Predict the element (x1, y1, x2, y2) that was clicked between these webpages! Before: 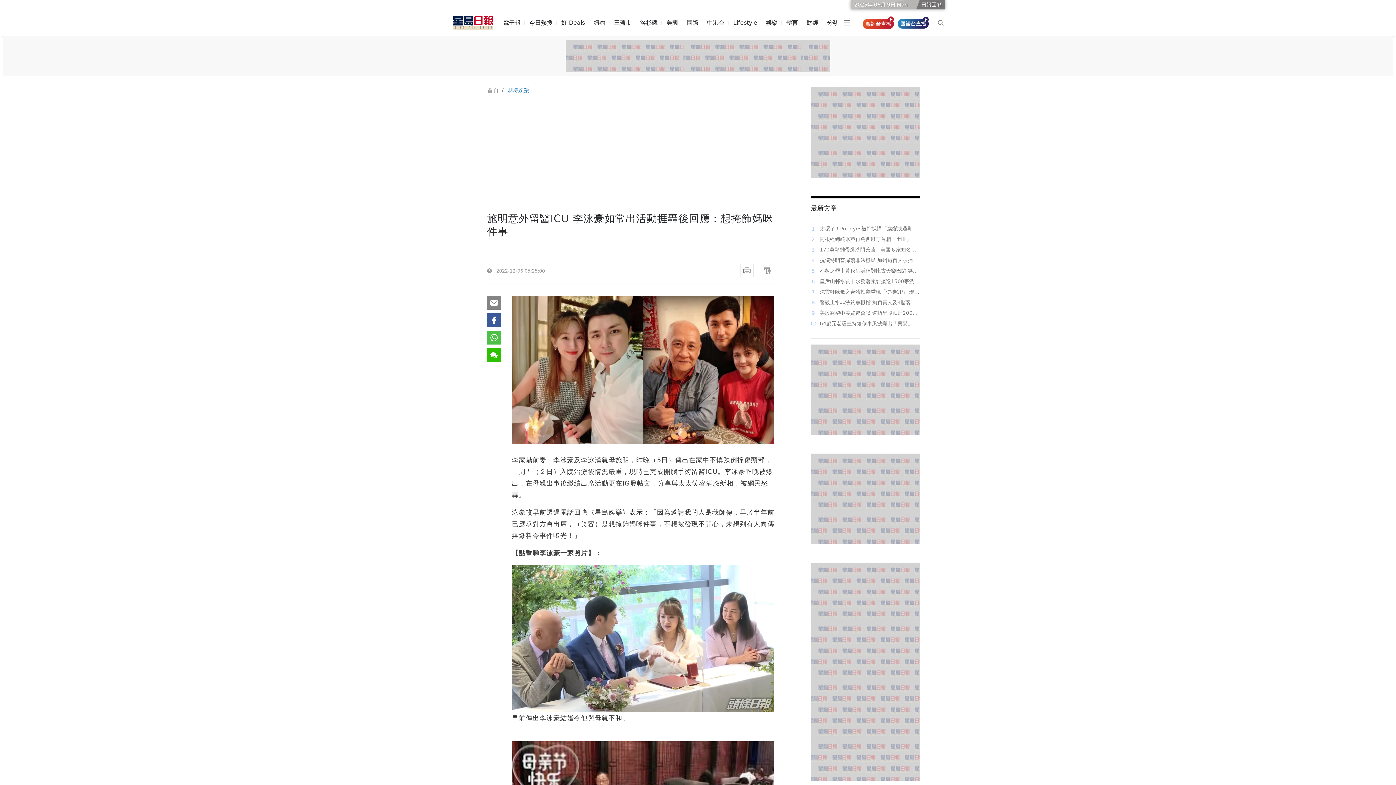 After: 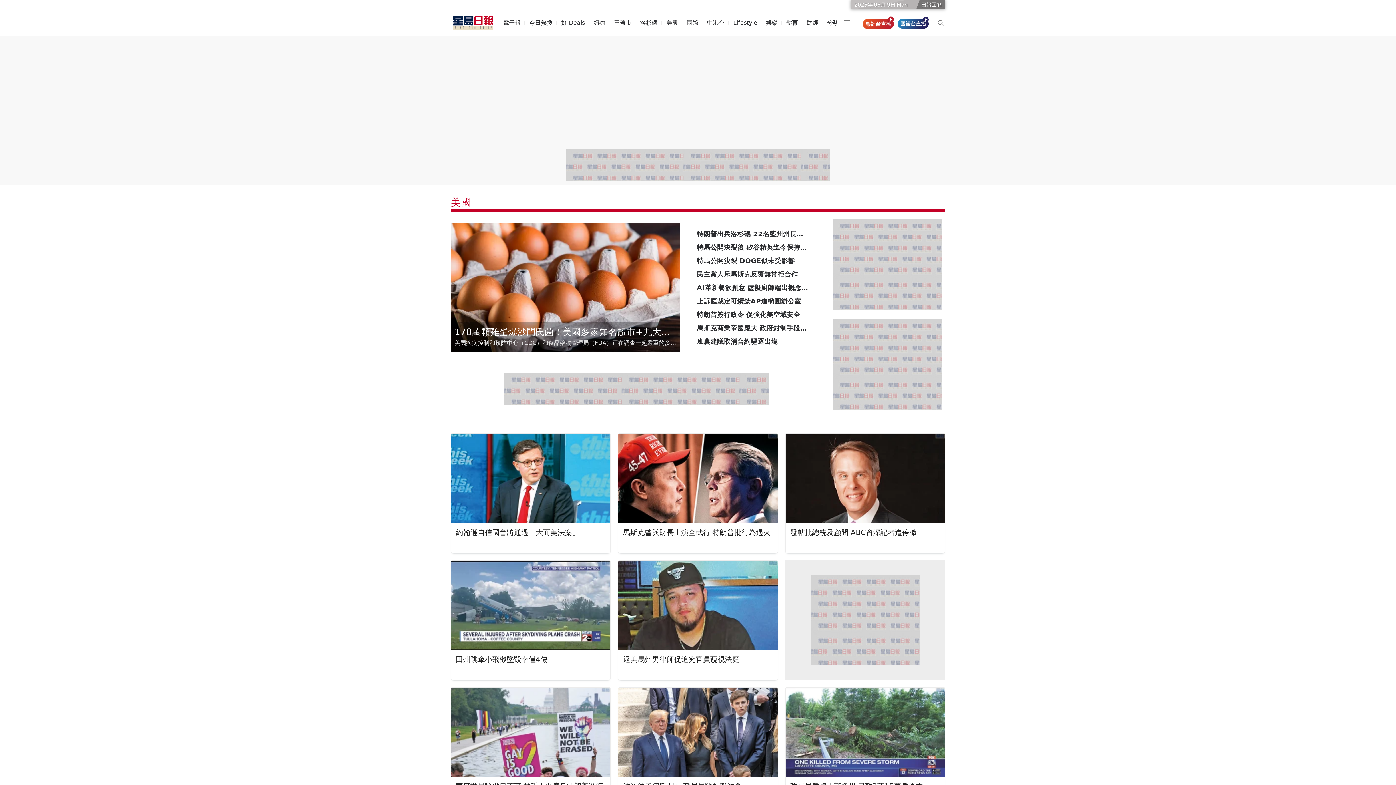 Action: label: 美國 bbox: (666, 14, 678, 31)